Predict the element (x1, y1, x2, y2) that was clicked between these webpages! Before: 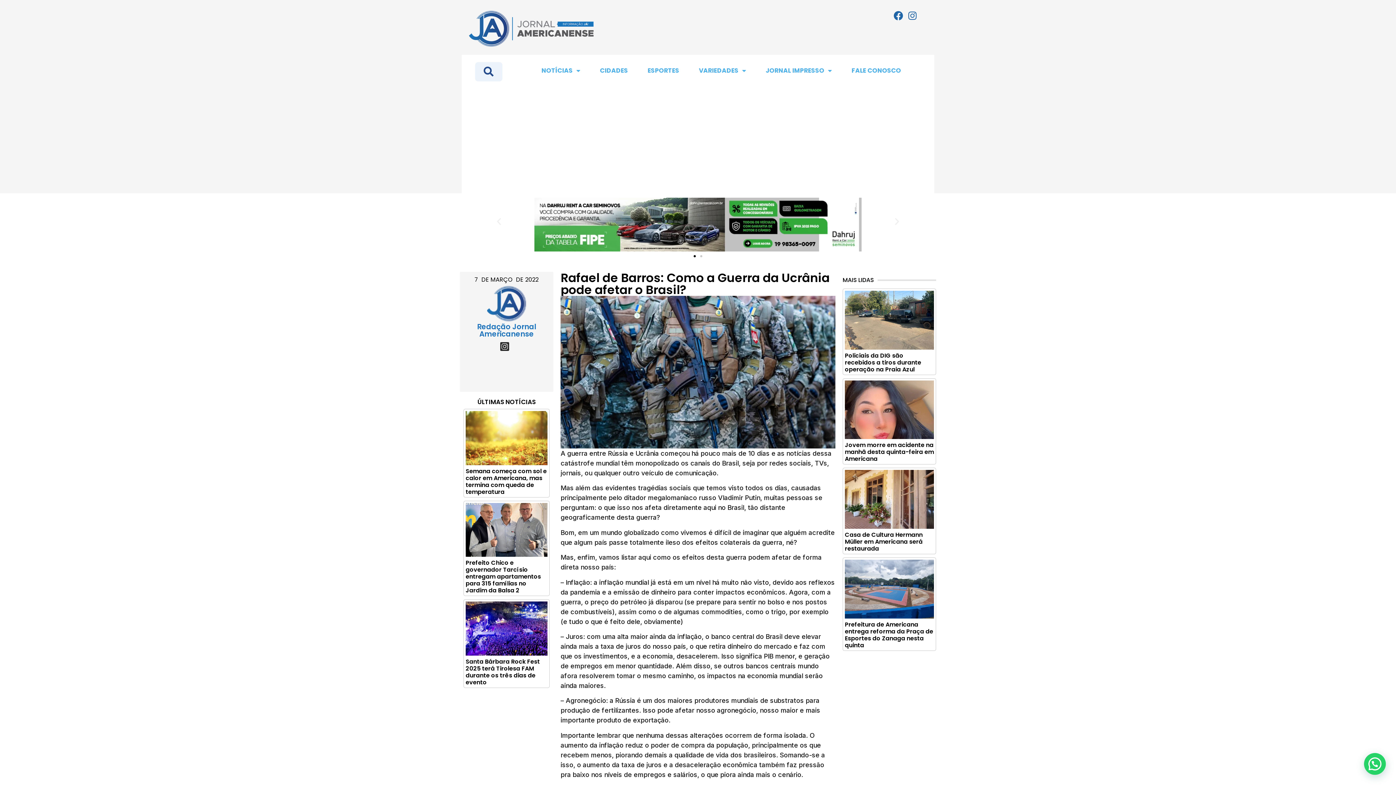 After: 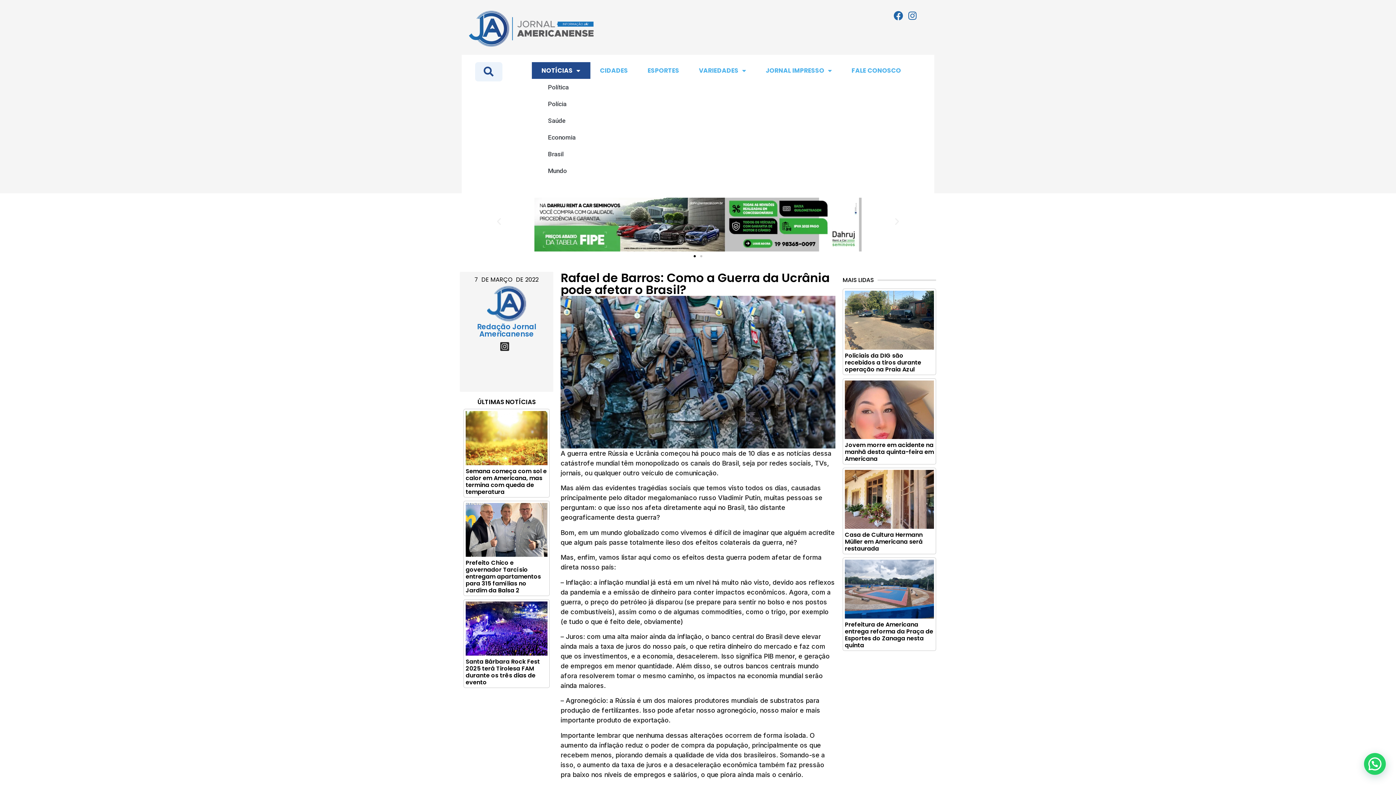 Action: label: NOTÍCIAS bbox: (531, 62, 590, 78)